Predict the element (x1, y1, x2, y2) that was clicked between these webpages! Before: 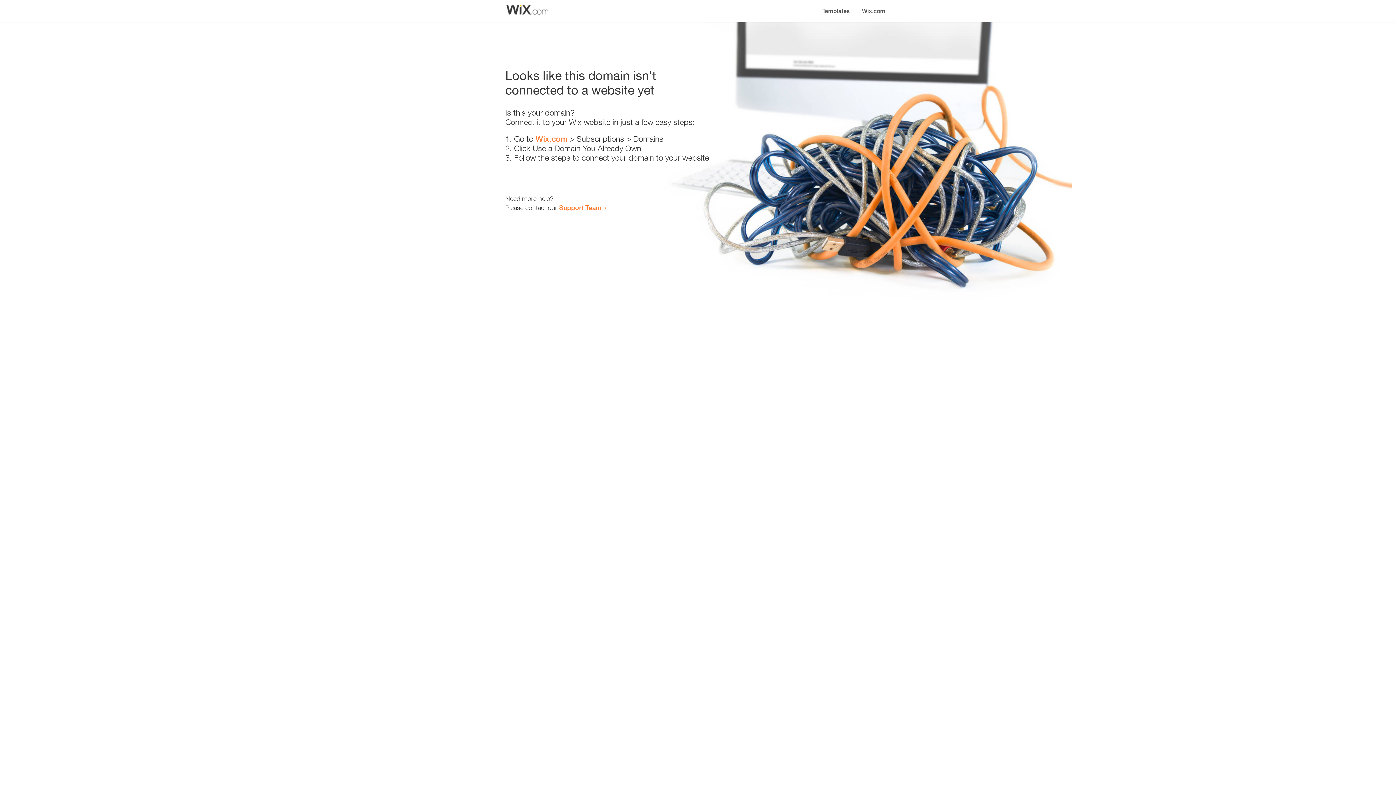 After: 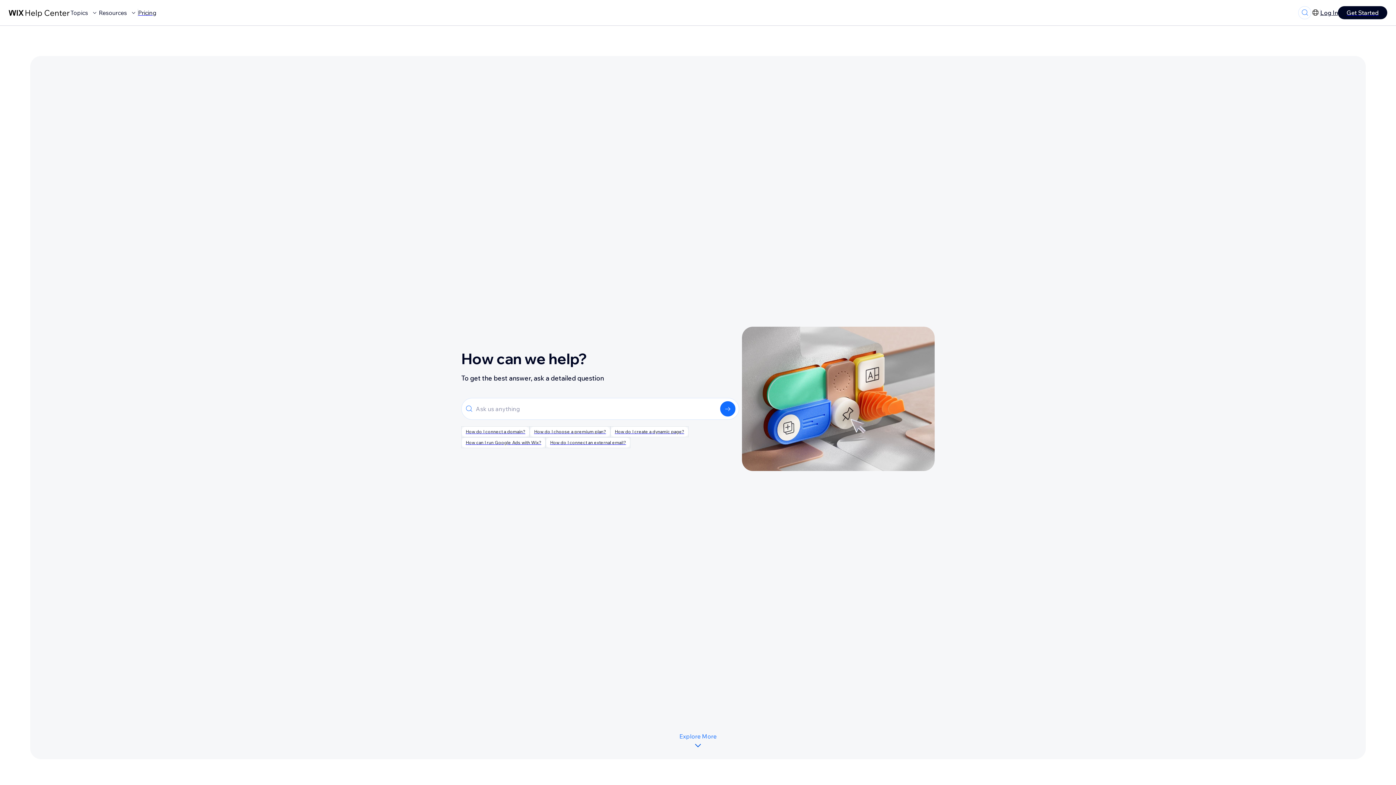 Action: label: Support Team bbox: (559, 203, 601, 211)